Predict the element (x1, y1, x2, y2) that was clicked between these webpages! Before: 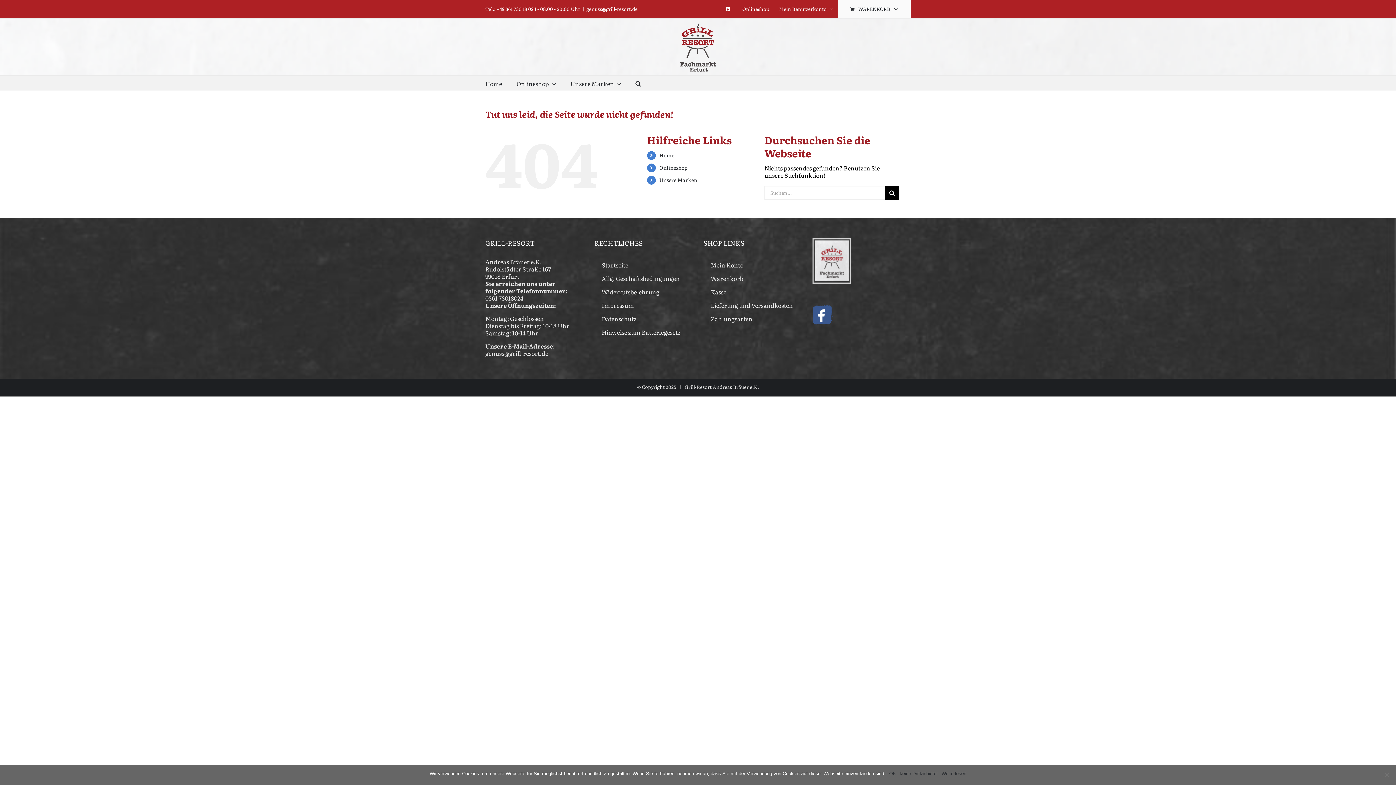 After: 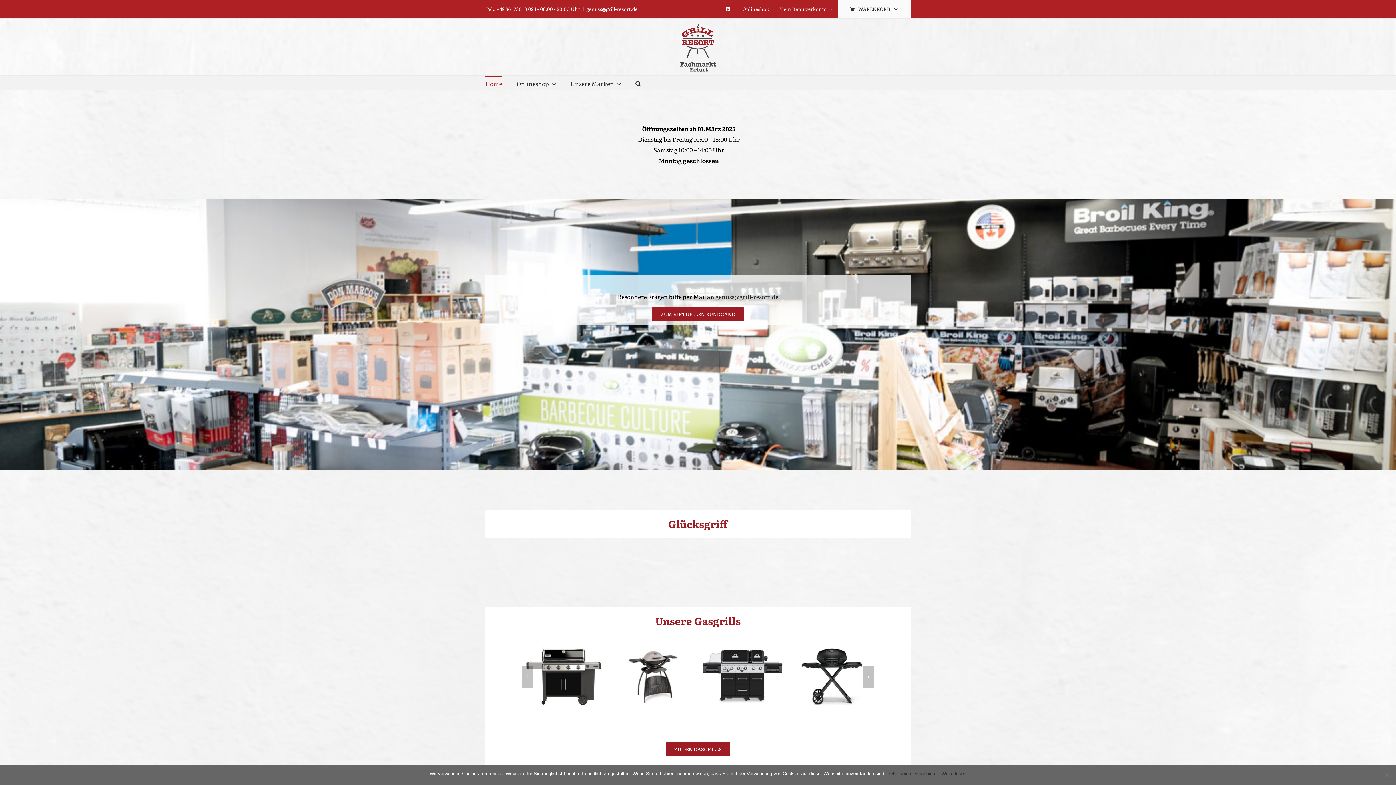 Action: bbox: (812, 237, 851, 246)